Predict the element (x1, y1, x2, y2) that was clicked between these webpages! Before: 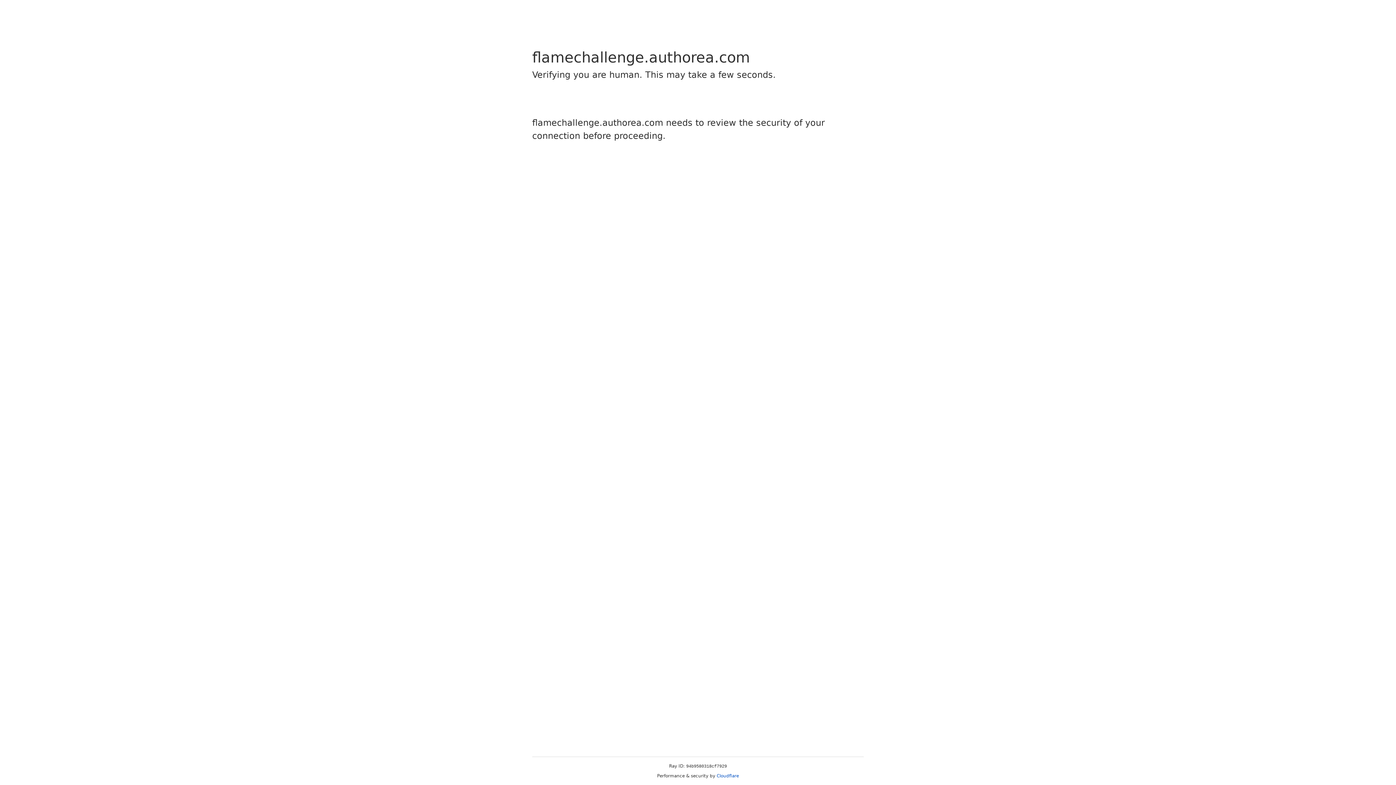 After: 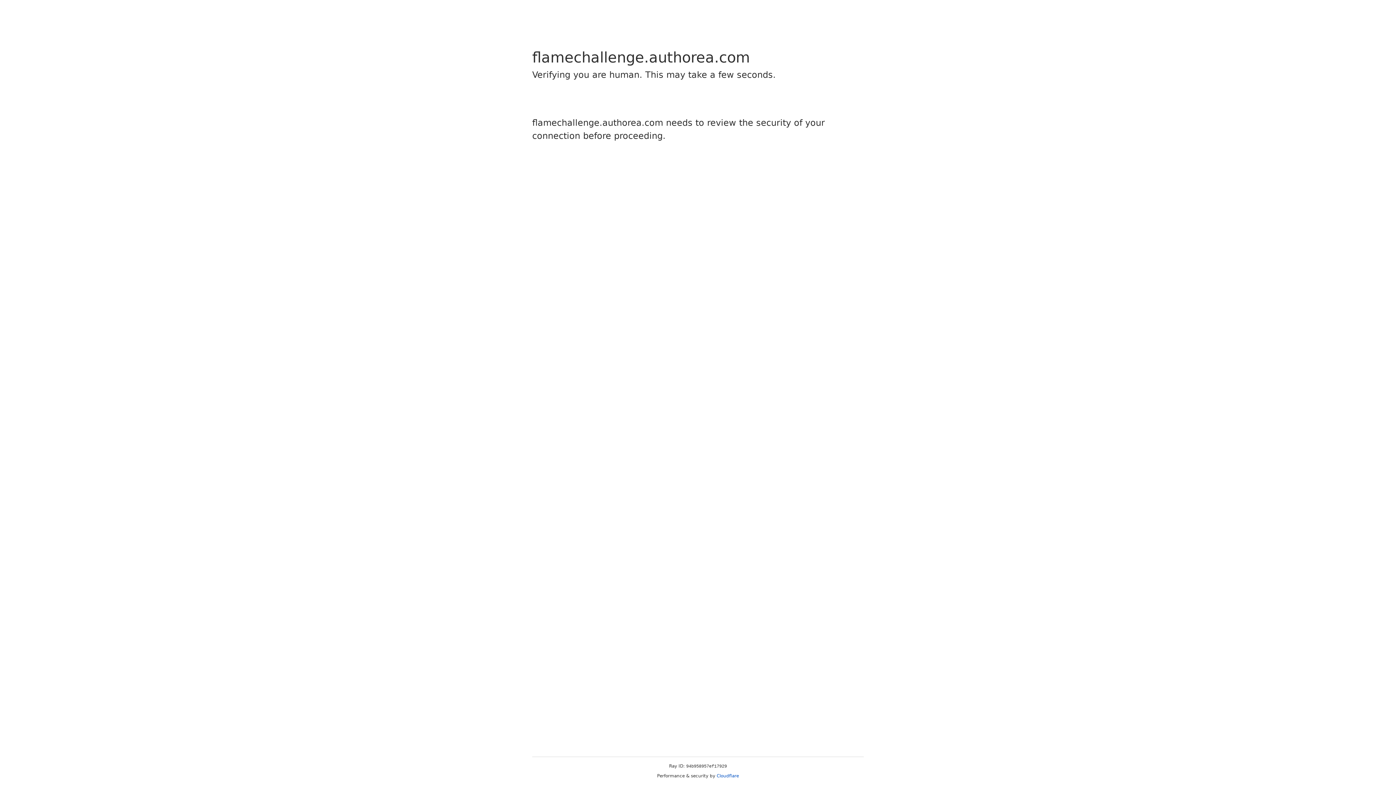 Action: label: Cloudflare bbox: (716, 773, 739, 778)